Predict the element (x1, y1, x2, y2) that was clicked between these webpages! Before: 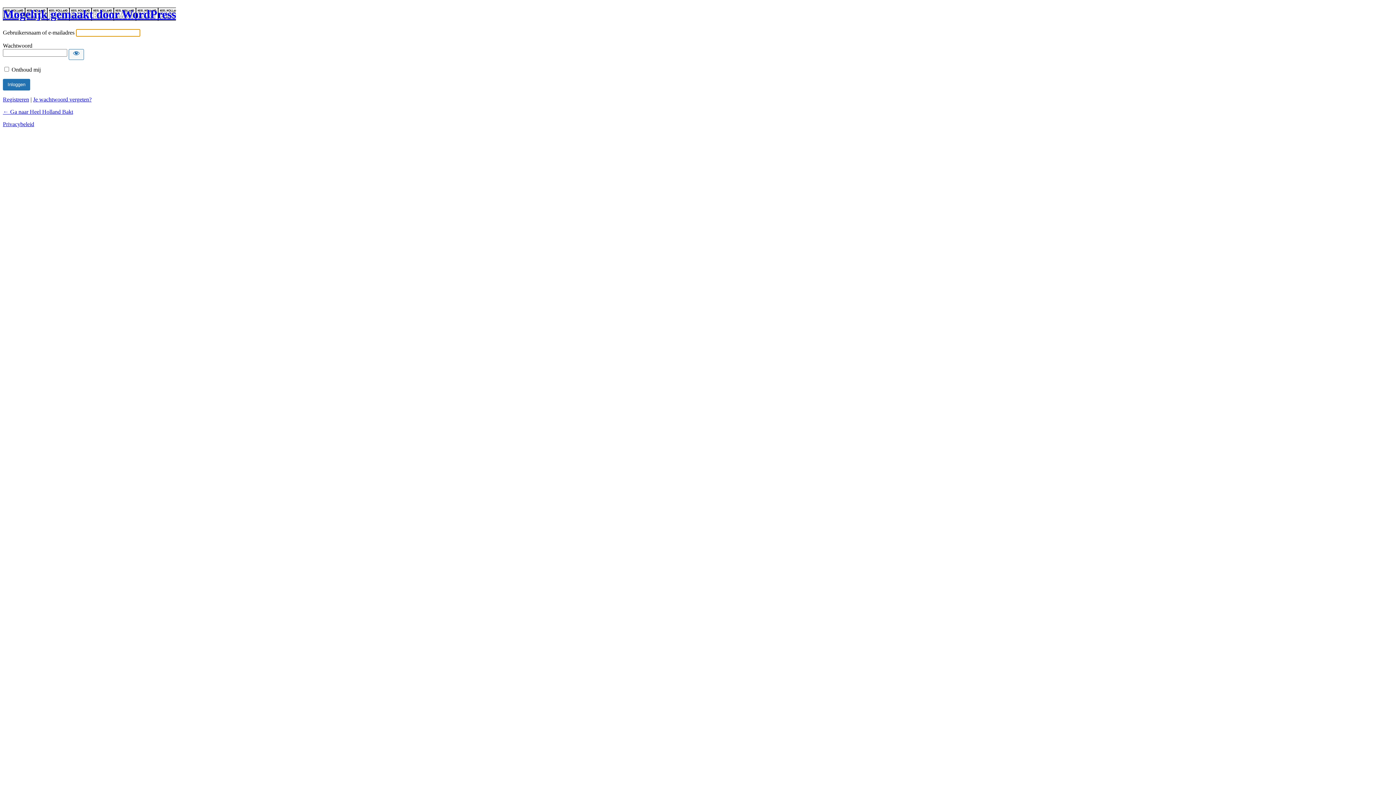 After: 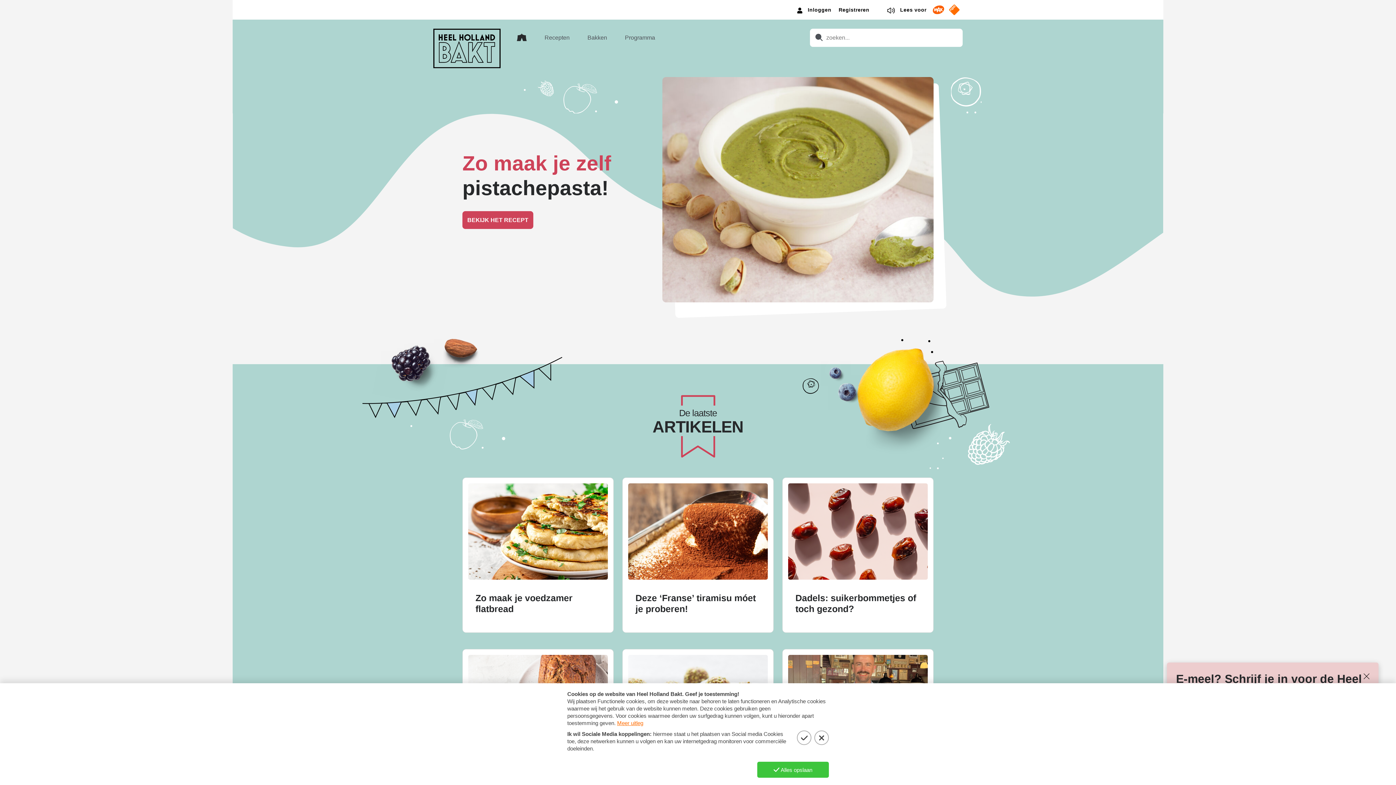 Action: bbox: (2, 108, 73, 114) label: ← Ga naar Heel Holland Bakt